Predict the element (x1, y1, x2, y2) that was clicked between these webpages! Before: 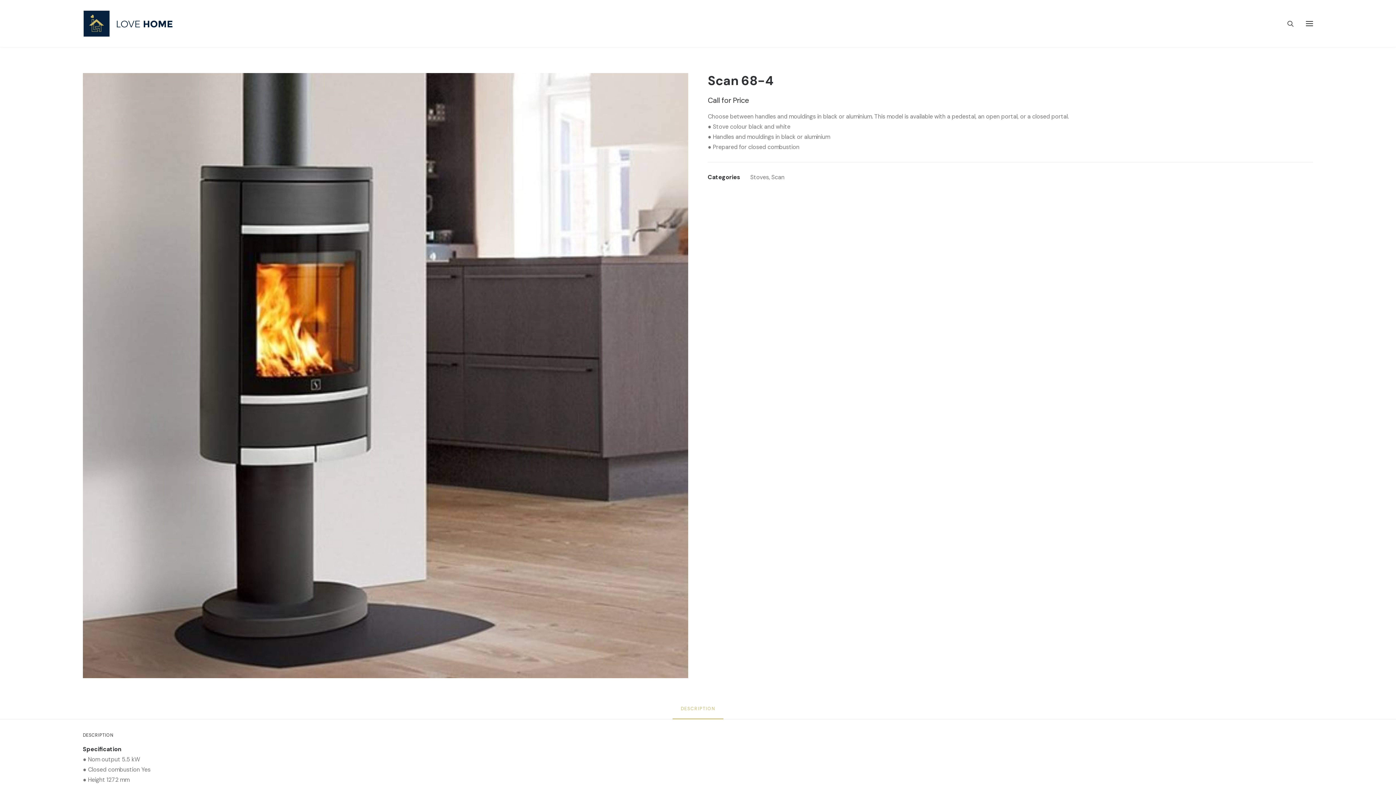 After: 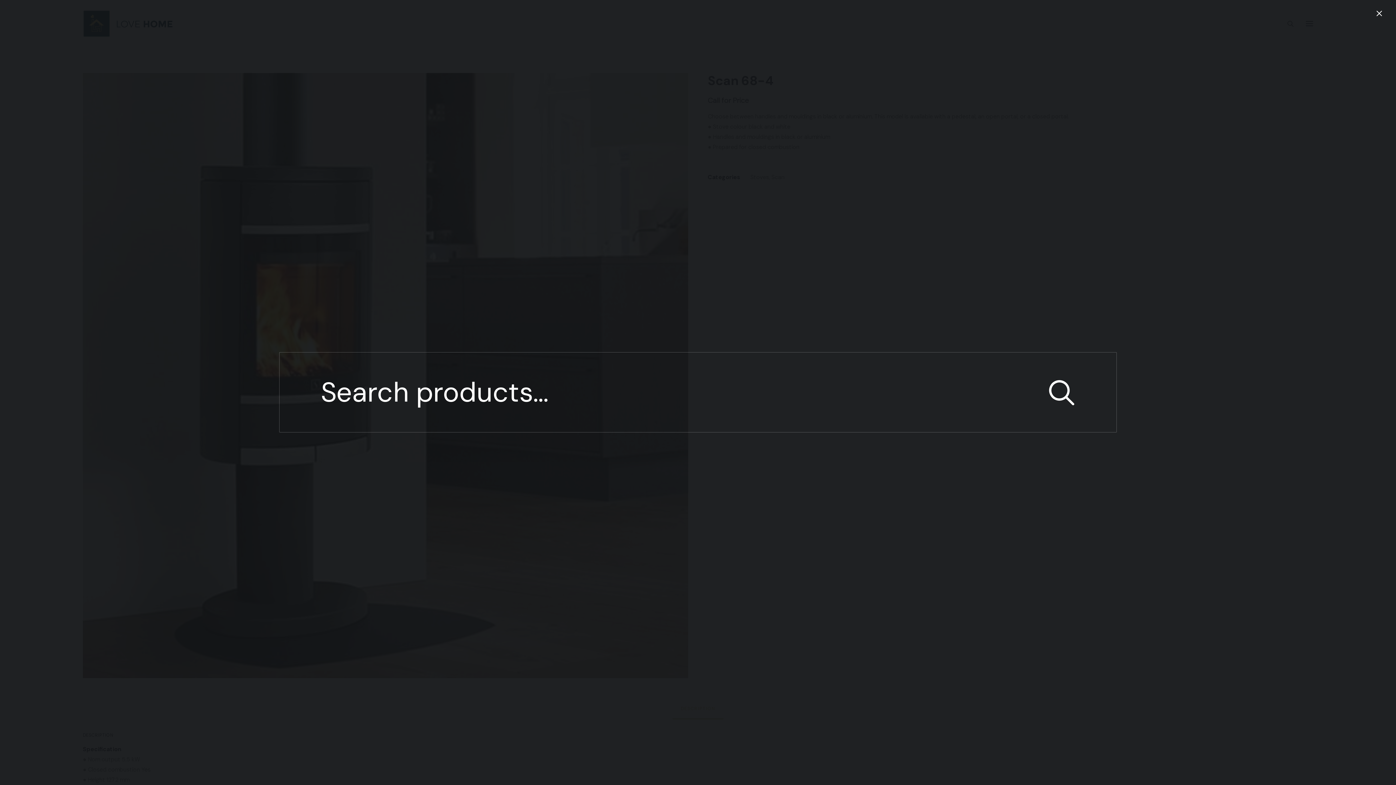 Action: bbox: (1281, 20, 1294, 26) label: Search